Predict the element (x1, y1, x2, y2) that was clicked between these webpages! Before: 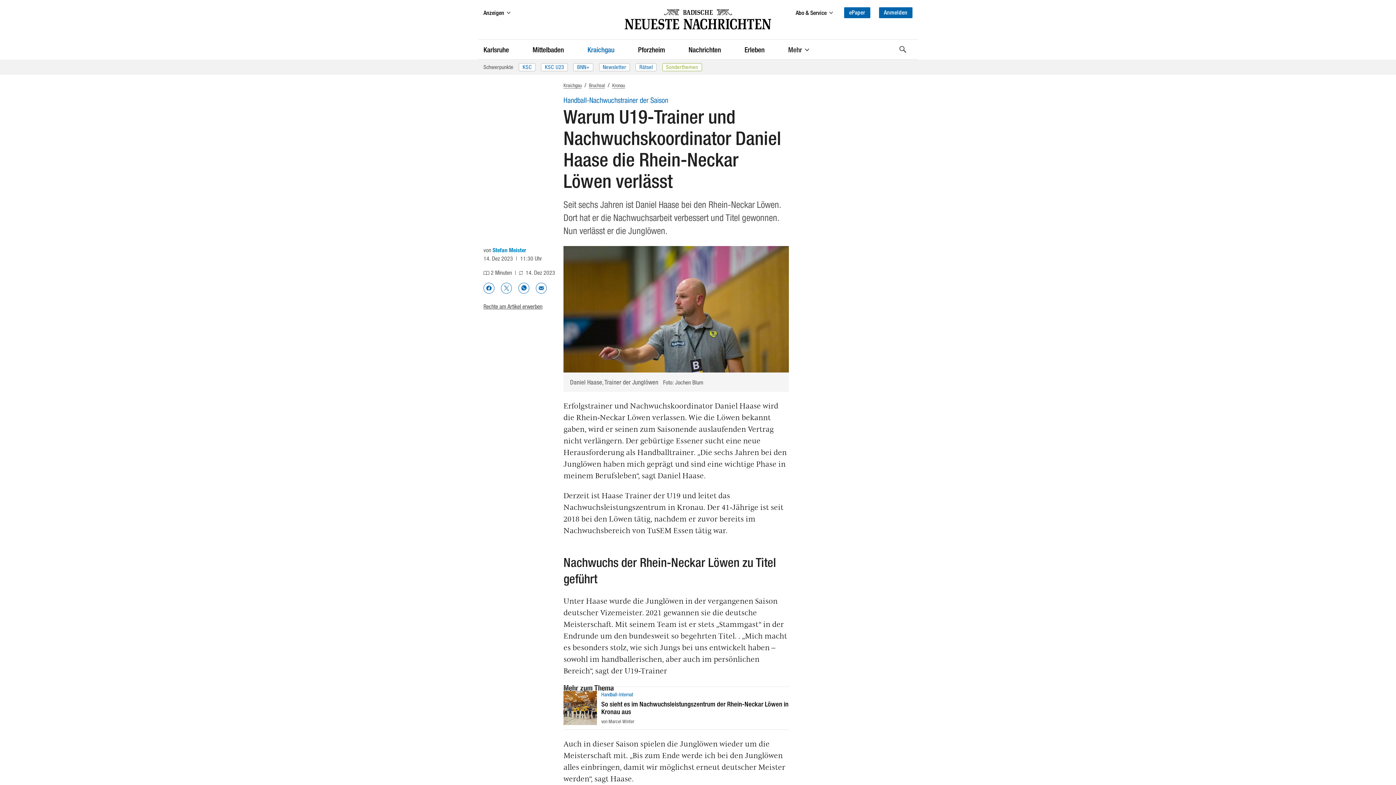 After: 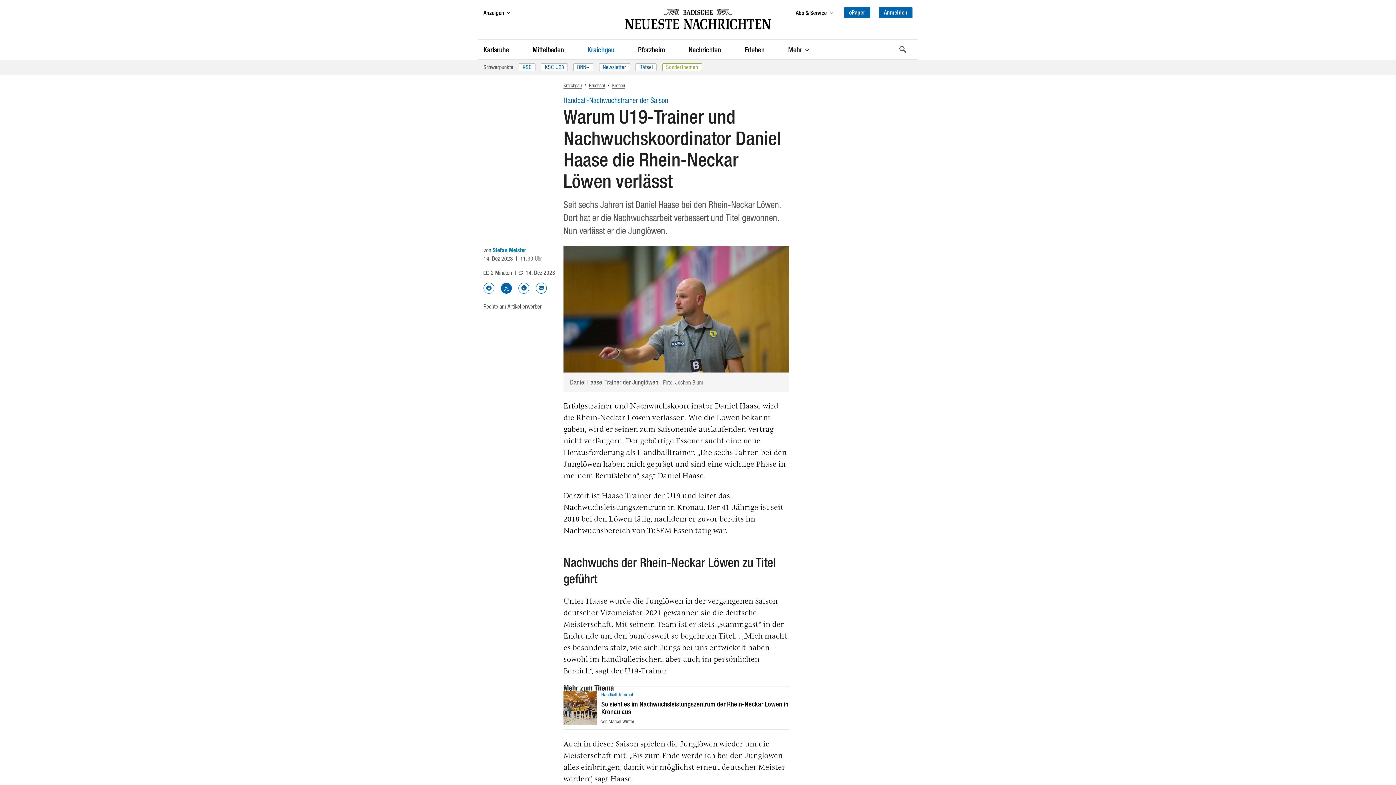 Action: bbox: (501, 282, 512, 293) label: Auf X.com teilen